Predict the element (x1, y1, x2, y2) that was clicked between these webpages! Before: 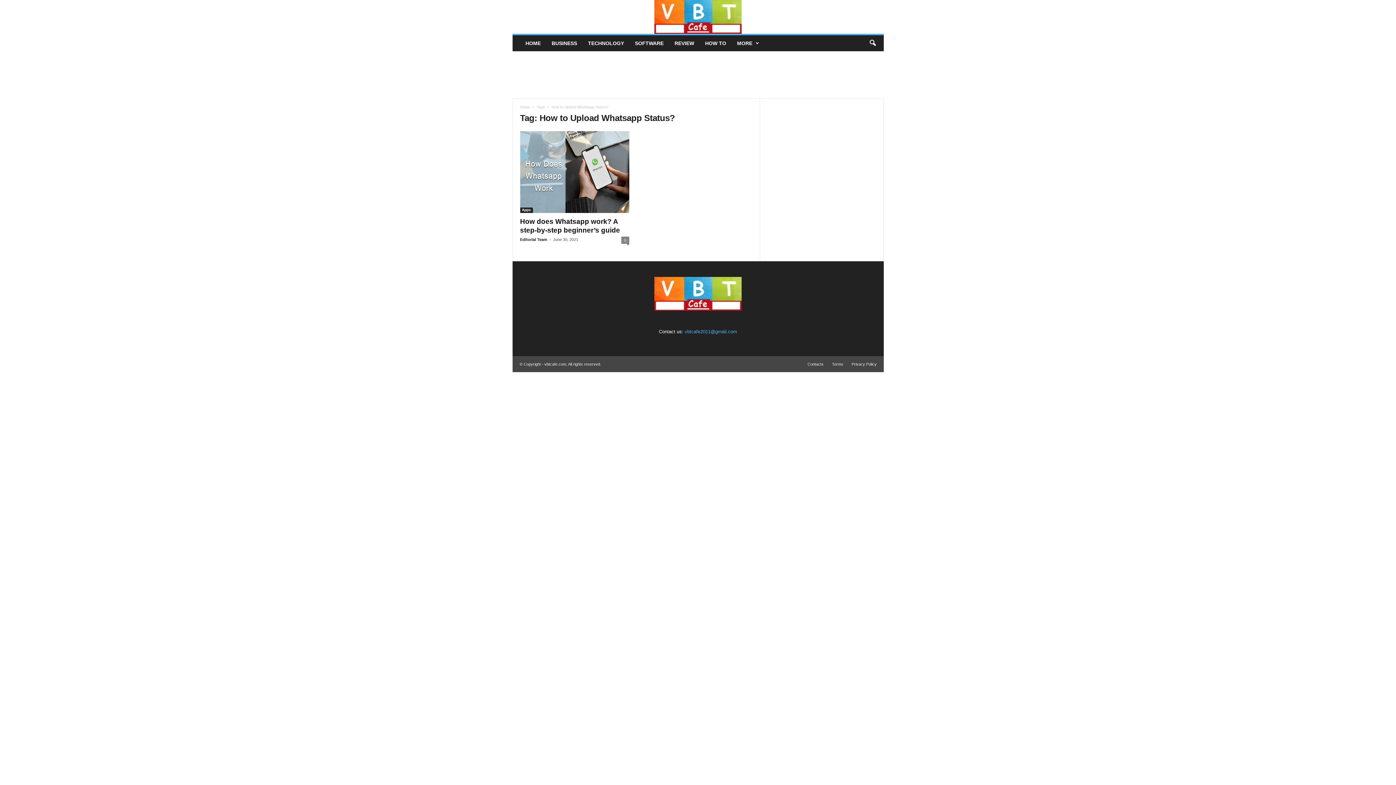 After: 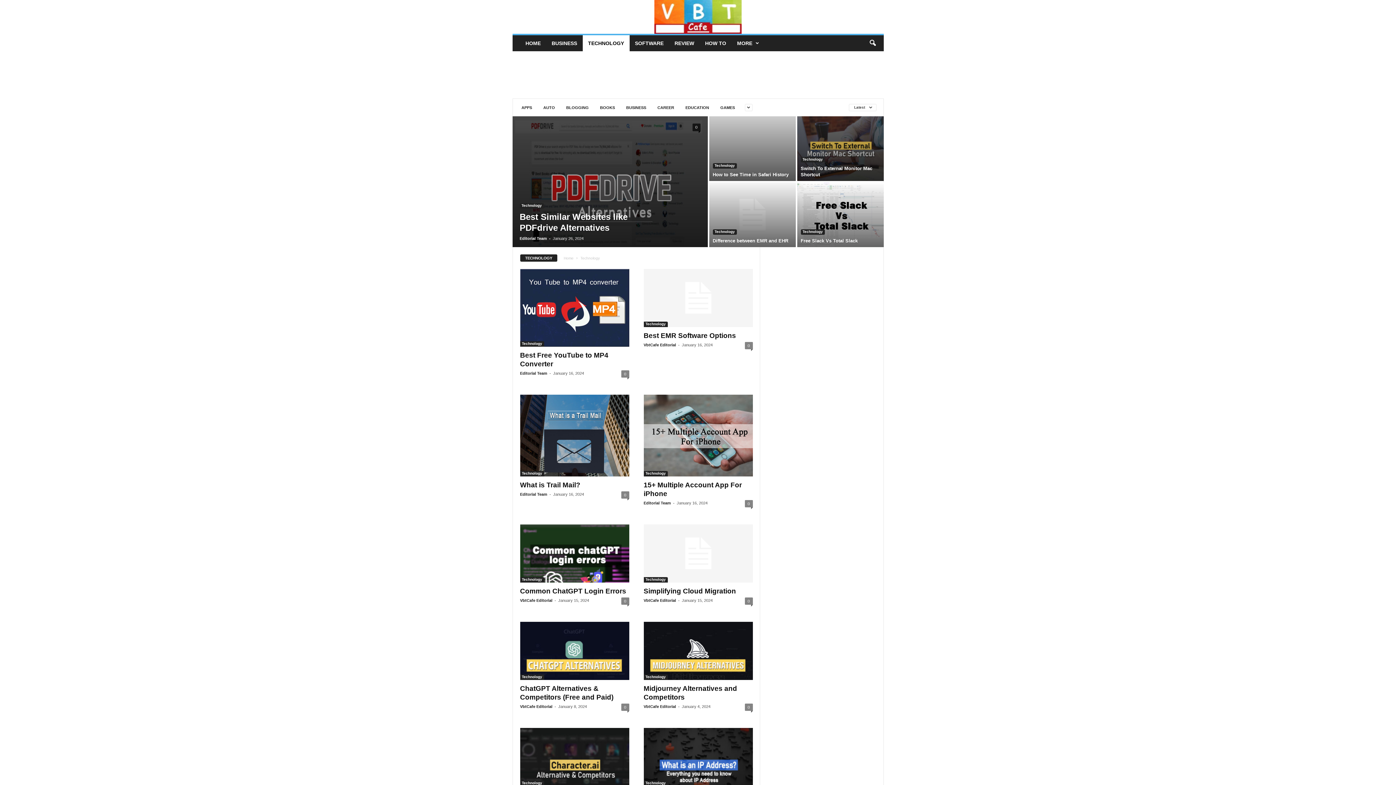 Action: label: TECHNOLOGY bbox: (582, 35, 629, 51)